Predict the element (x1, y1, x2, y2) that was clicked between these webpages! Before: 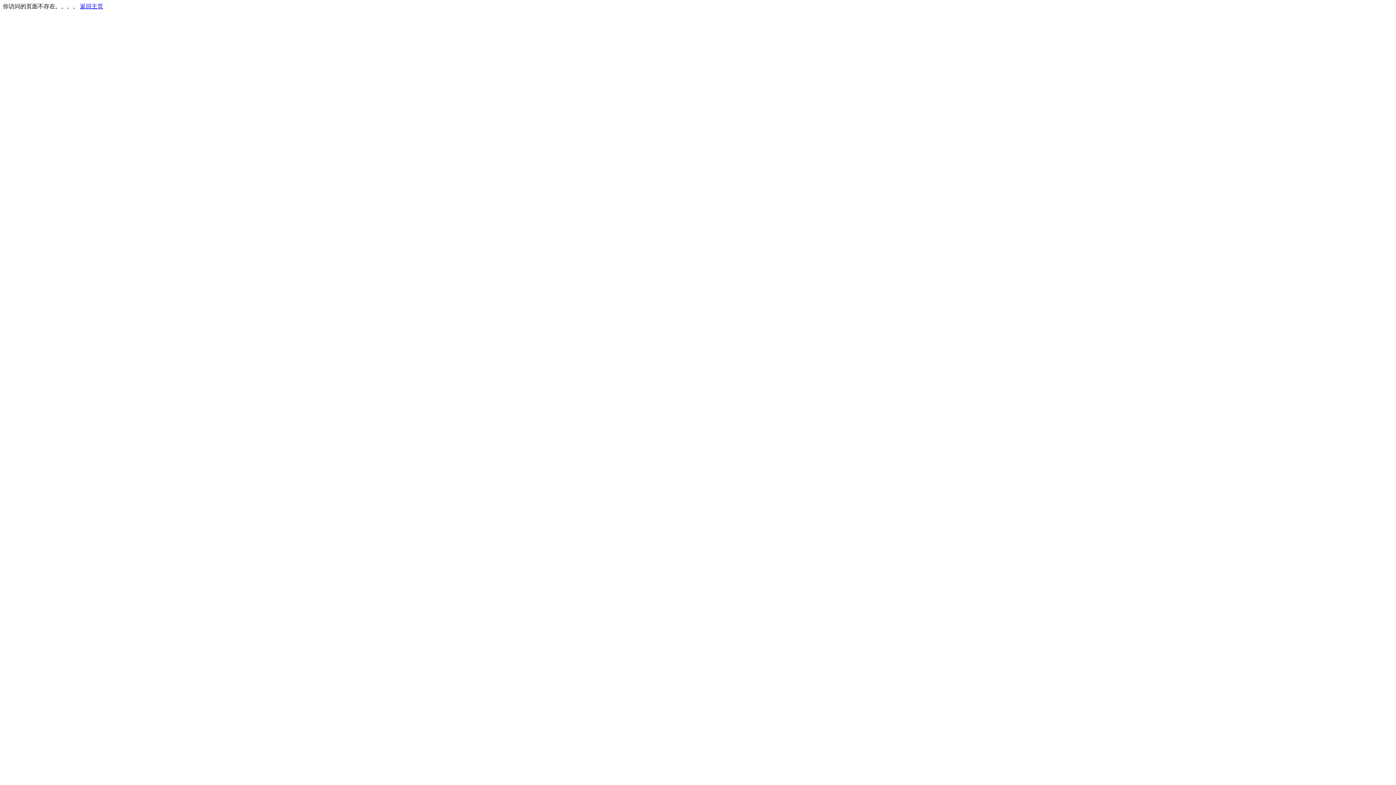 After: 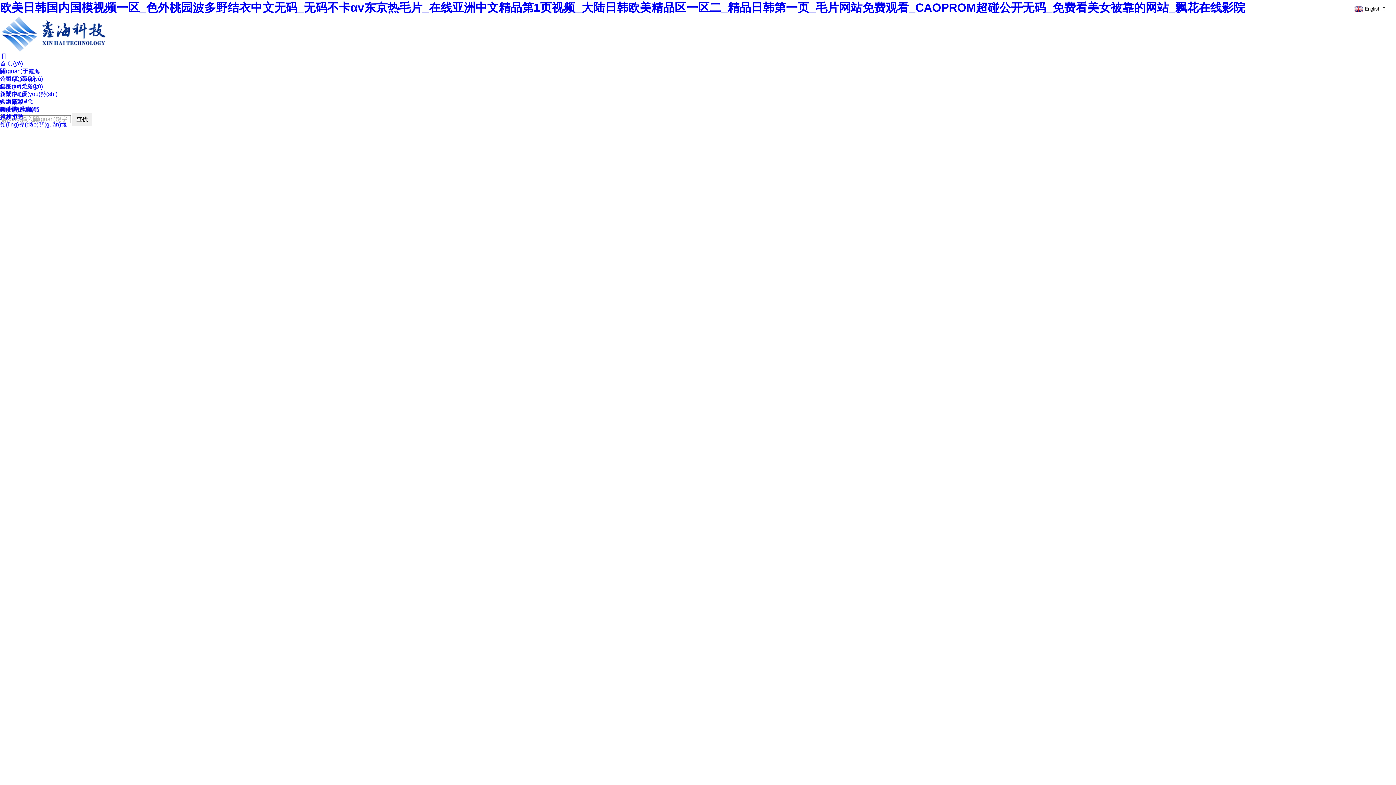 Action: bbox: (80, 3, 103, 9) label: 返回主页